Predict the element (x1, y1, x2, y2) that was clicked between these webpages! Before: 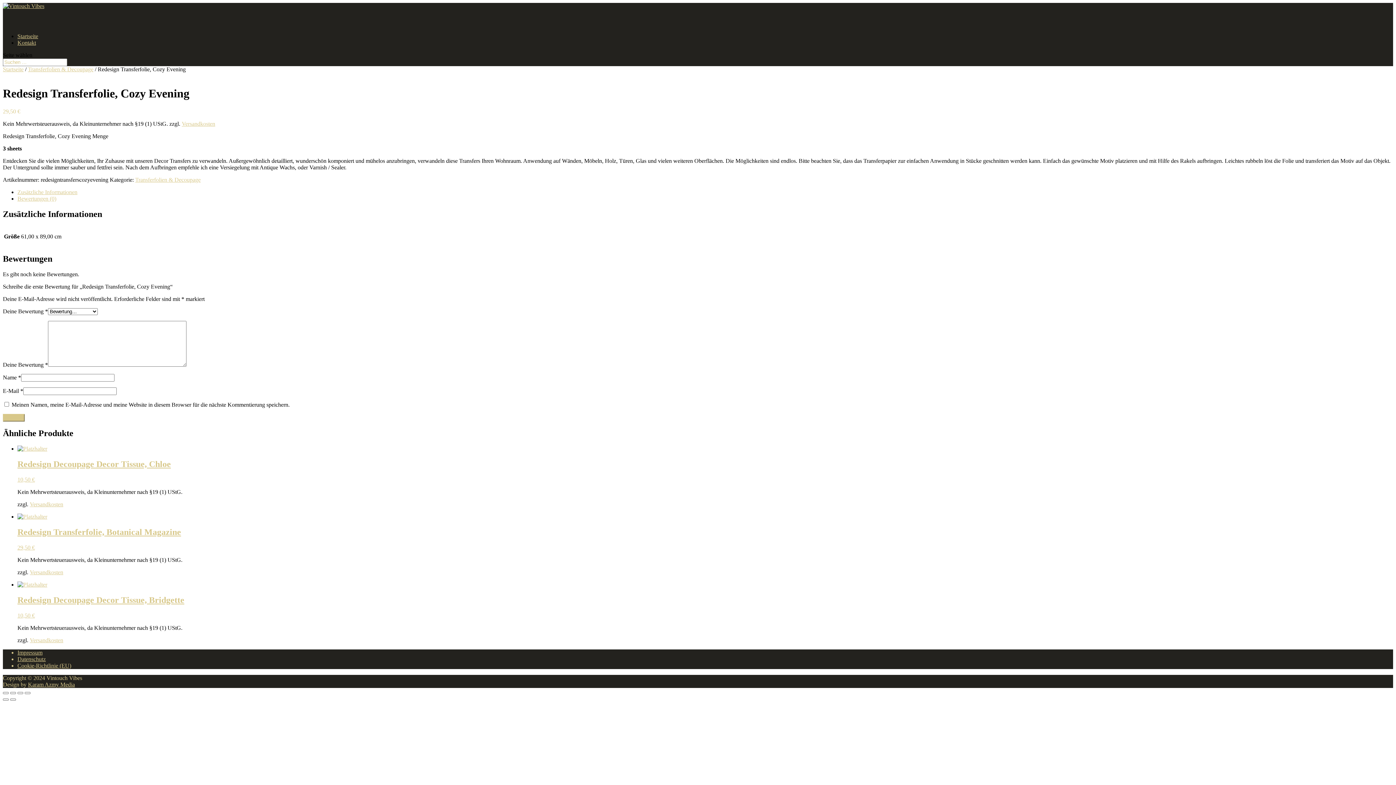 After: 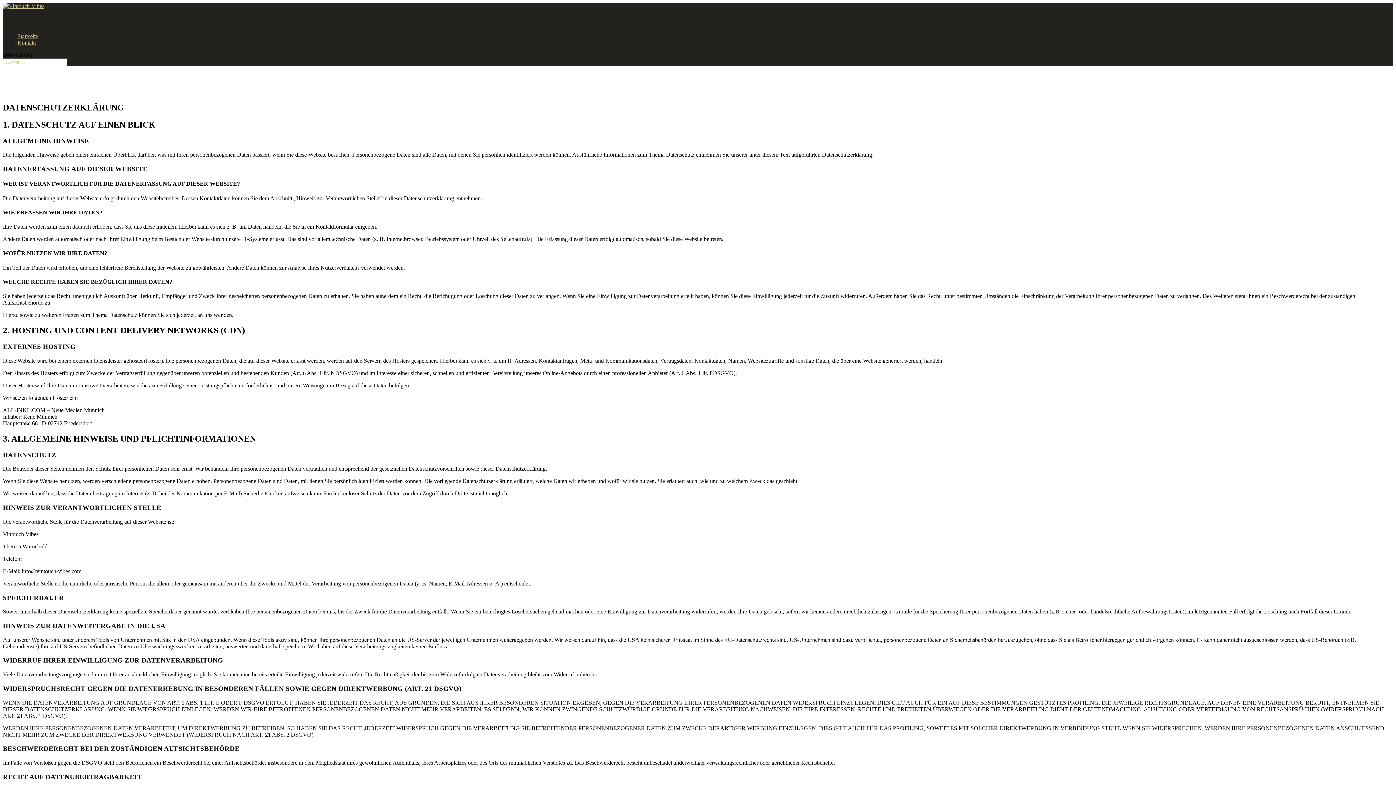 Action: bbox: (17, 656, 45, 662) label: Datenschutz